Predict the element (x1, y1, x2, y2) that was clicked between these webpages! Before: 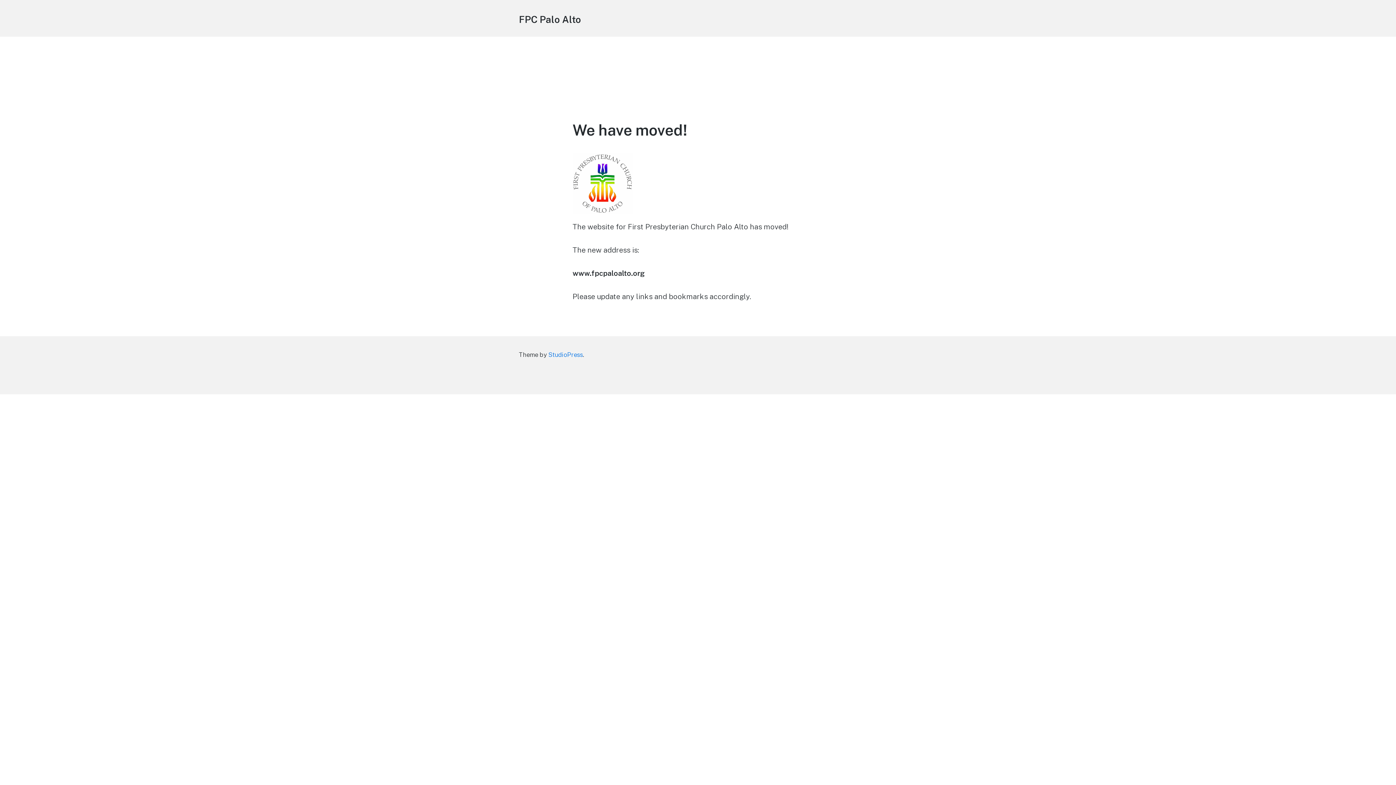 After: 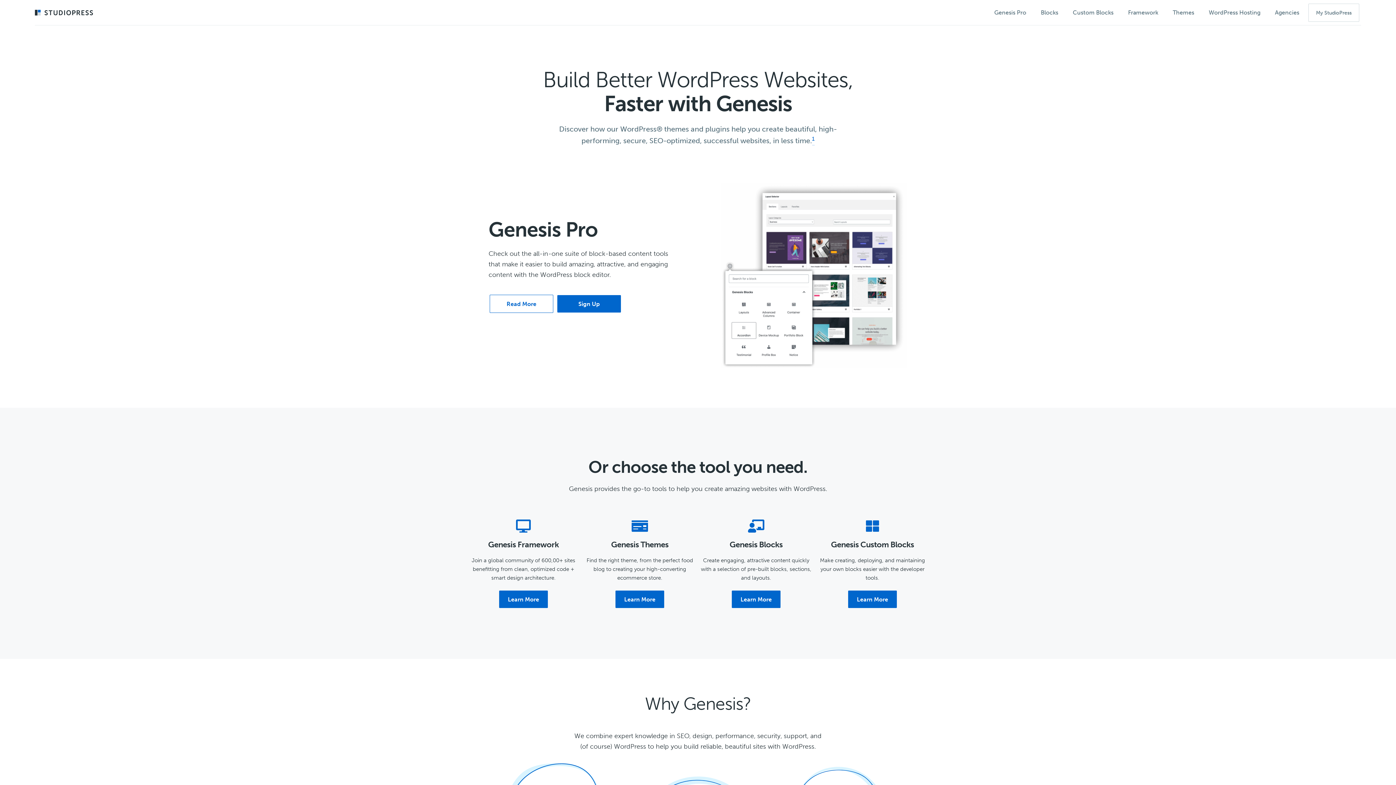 Action: bbox: (548, 351, 582, 359) label: StudioPress